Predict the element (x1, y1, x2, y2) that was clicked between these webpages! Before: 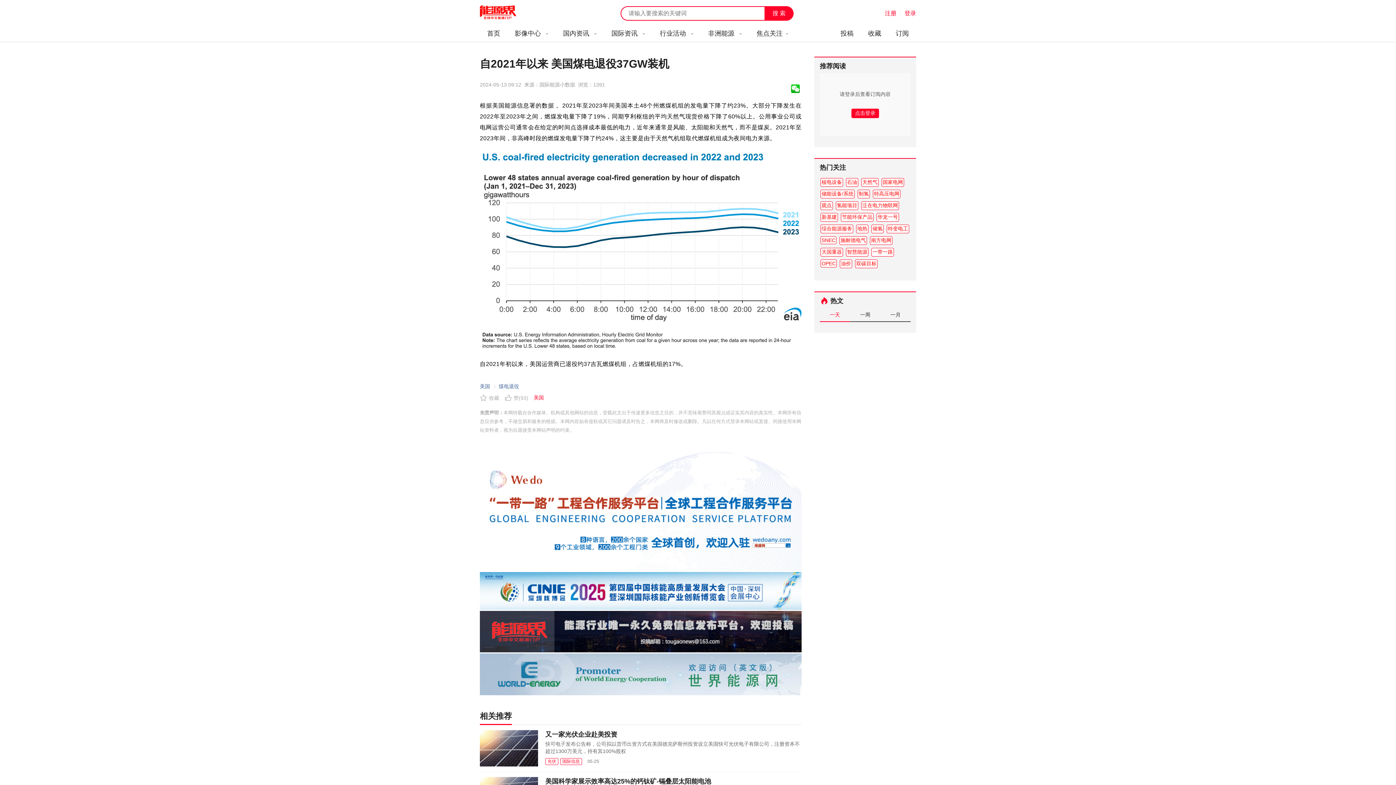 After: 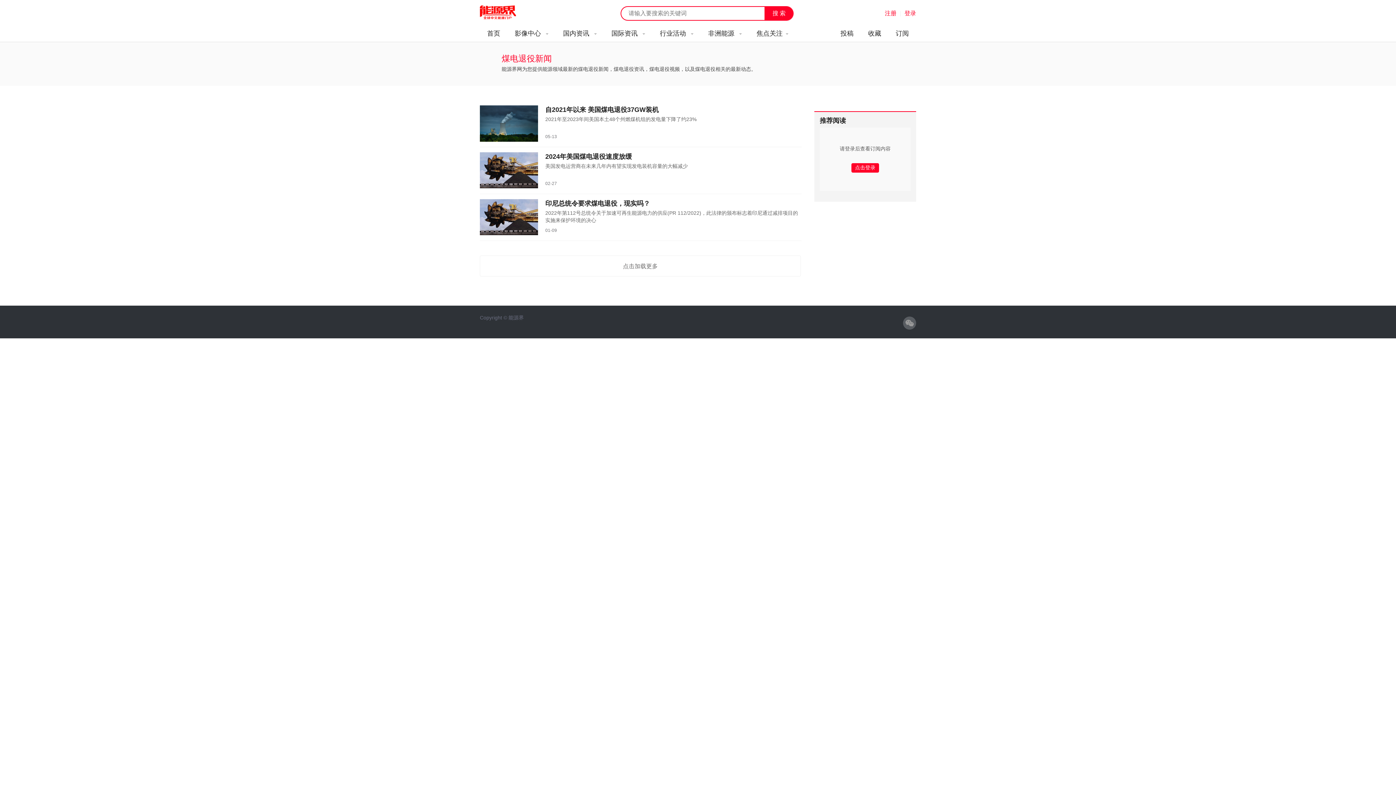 Action: label: 煤电退役 bbox: (498, 383, 519, 389)